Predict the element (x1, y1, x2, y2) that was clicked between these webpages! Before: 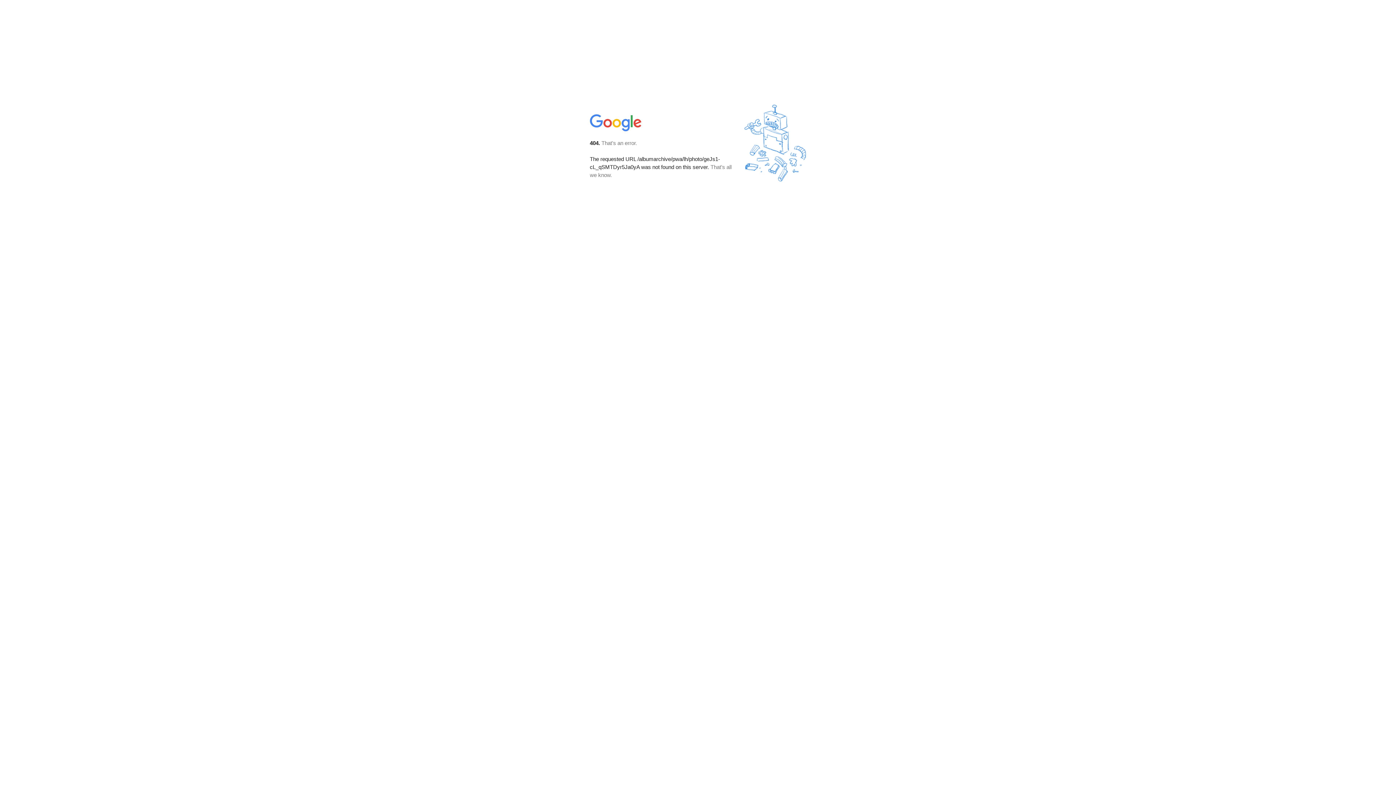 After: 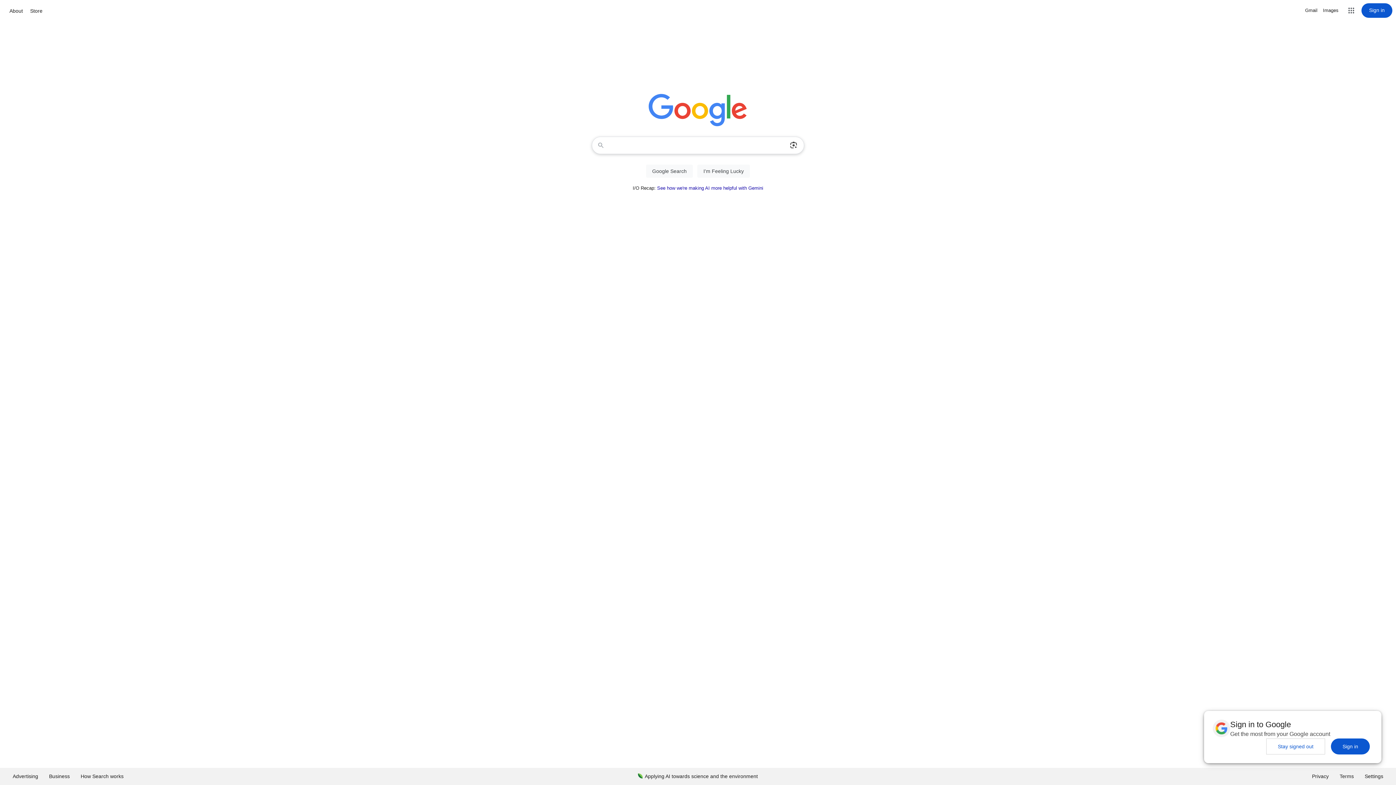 Action: bbox: (590, 127, 642, 134)